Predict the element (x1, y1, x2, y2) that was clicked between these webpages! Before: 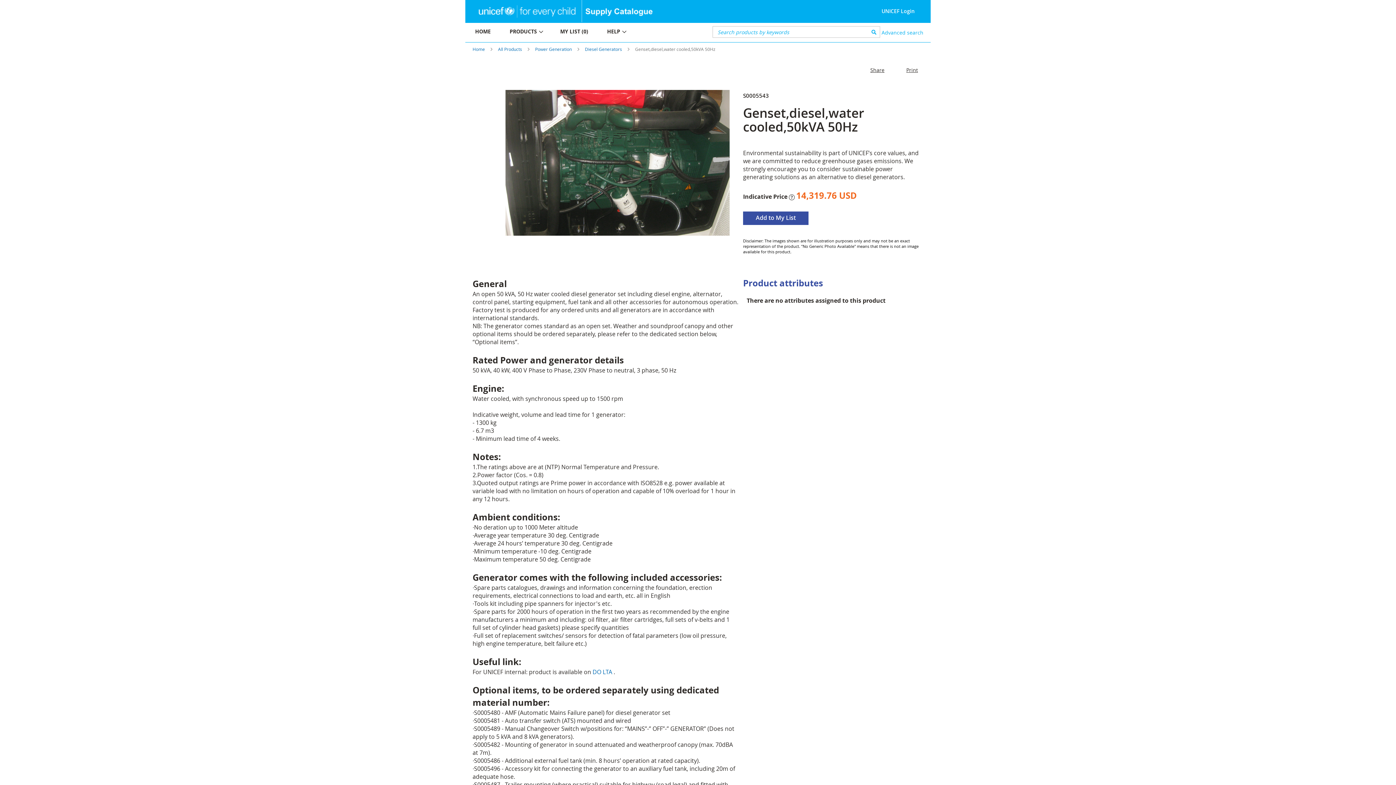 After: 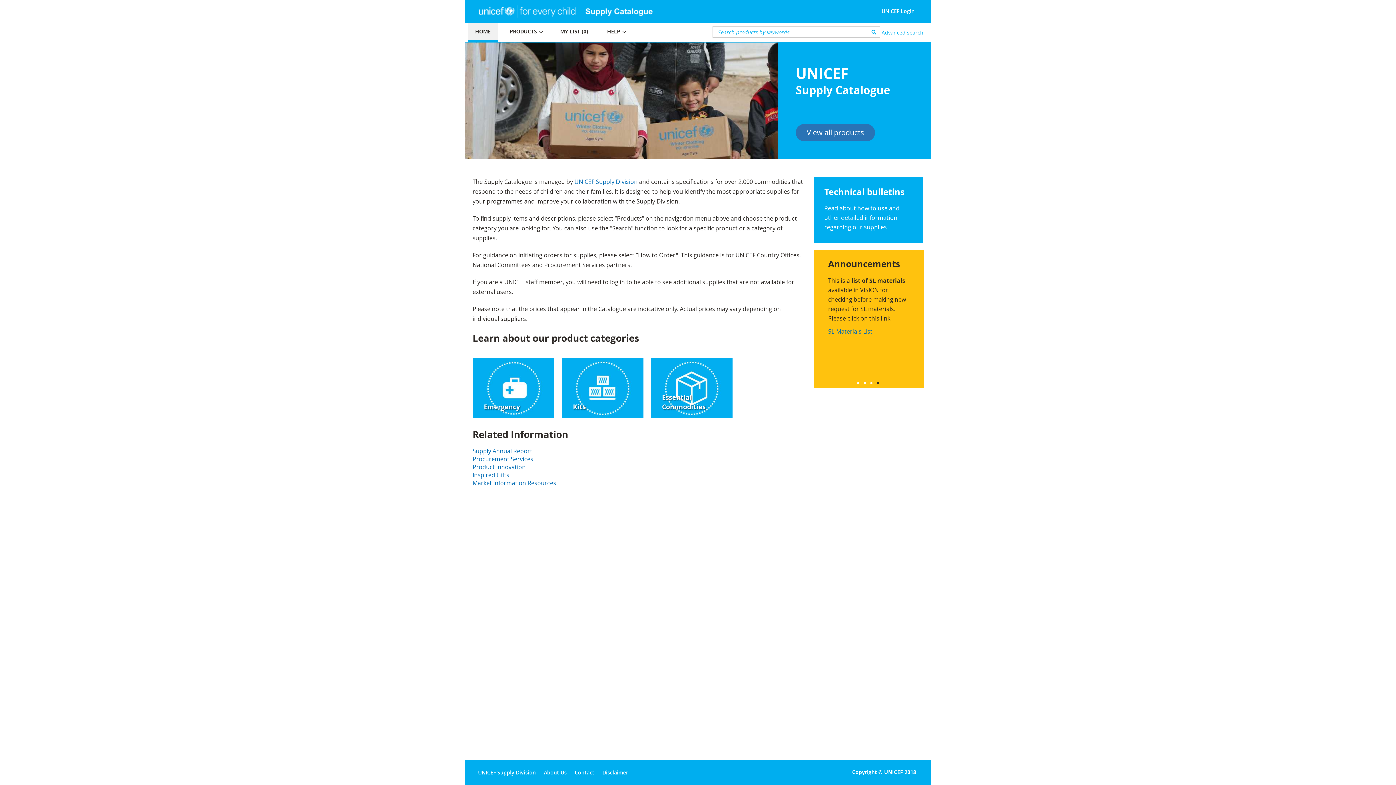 Action: bbox: (472, 46, 485, 52) label: Home